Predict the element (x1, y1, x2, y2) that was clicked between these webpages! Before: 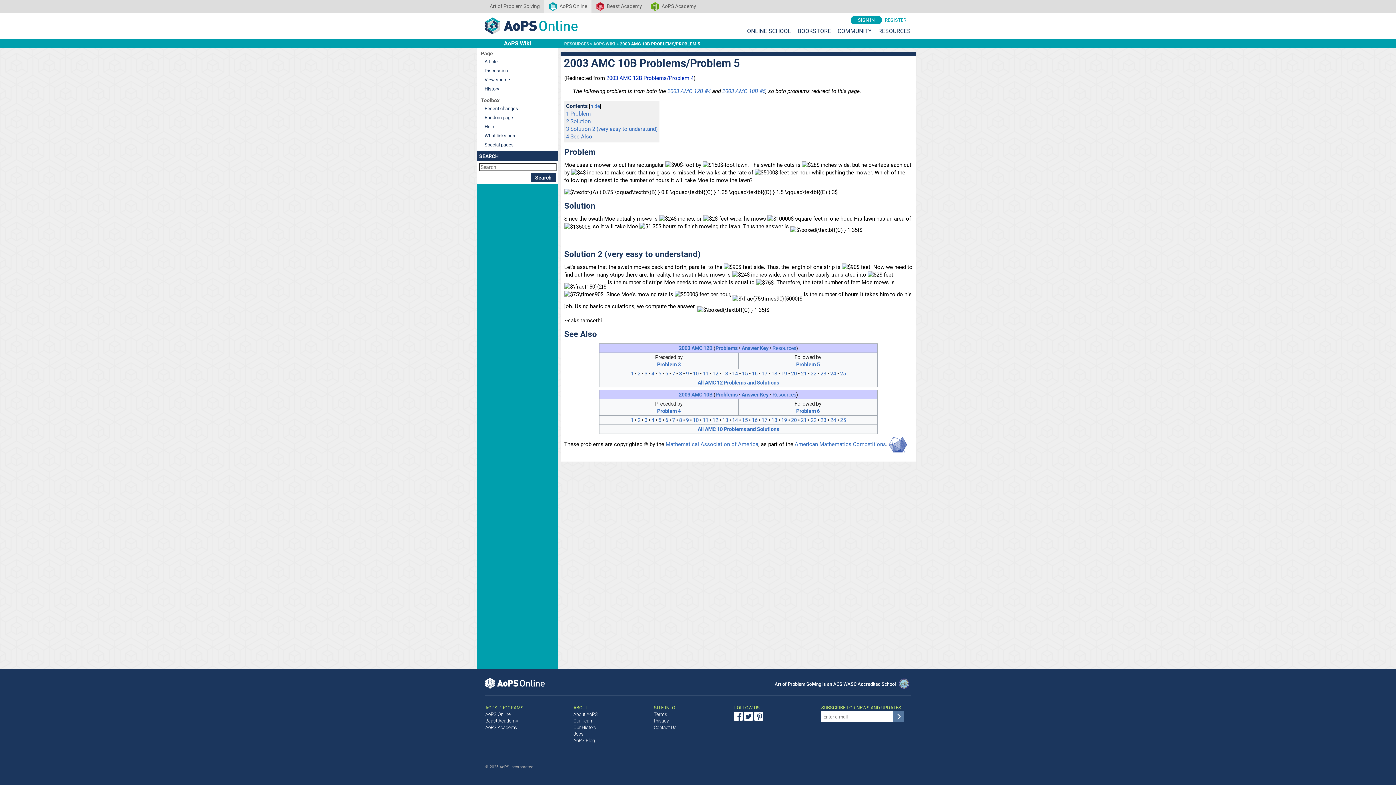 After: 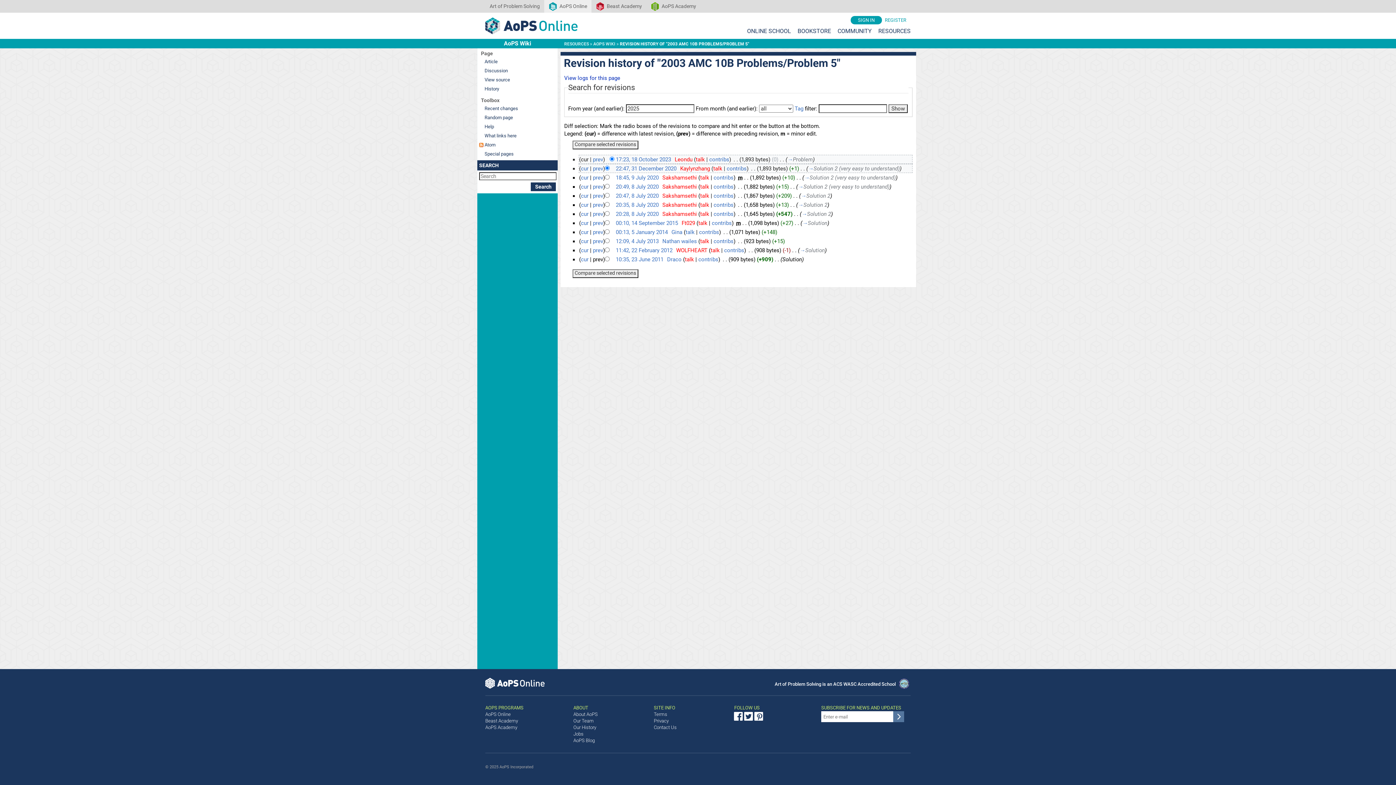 Action: bbox: (479, 84, 556, 93) label: History